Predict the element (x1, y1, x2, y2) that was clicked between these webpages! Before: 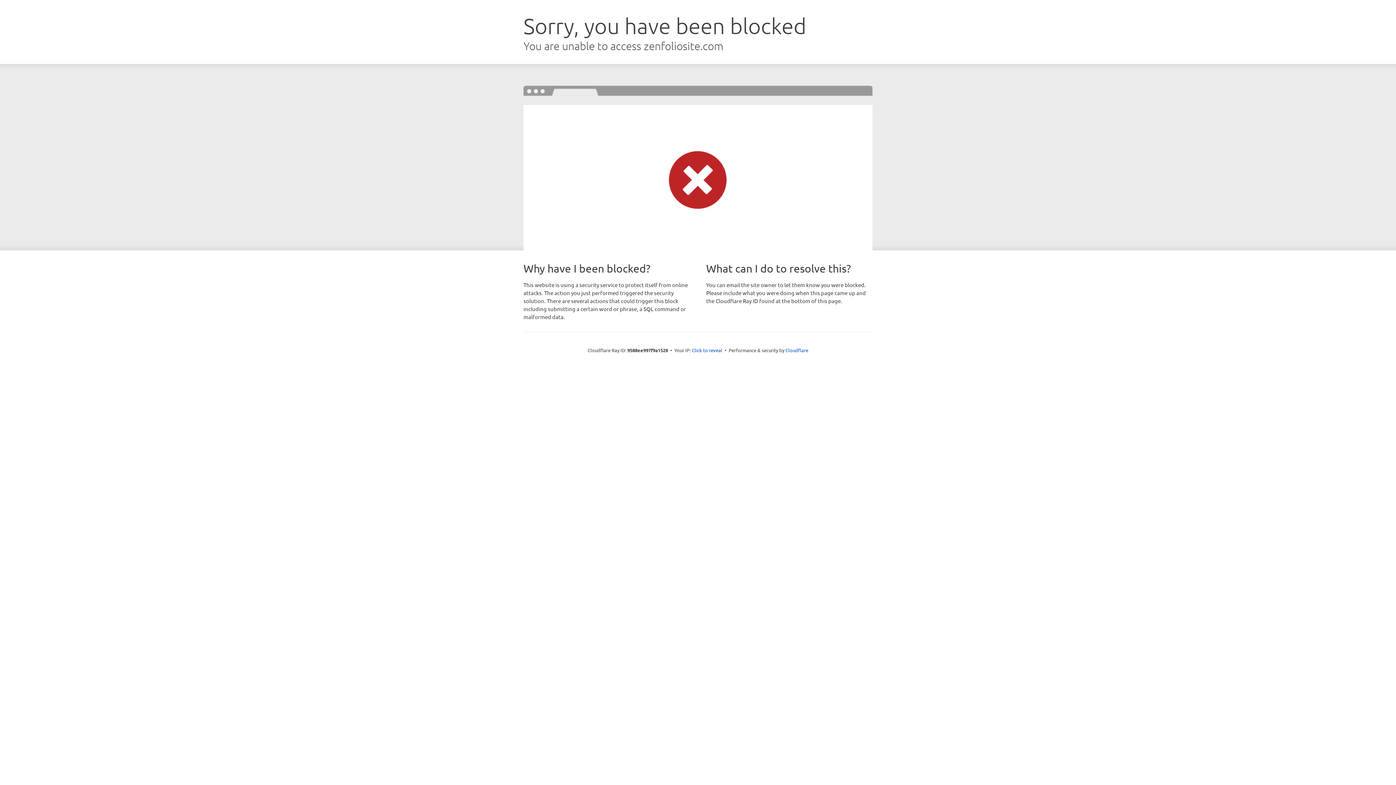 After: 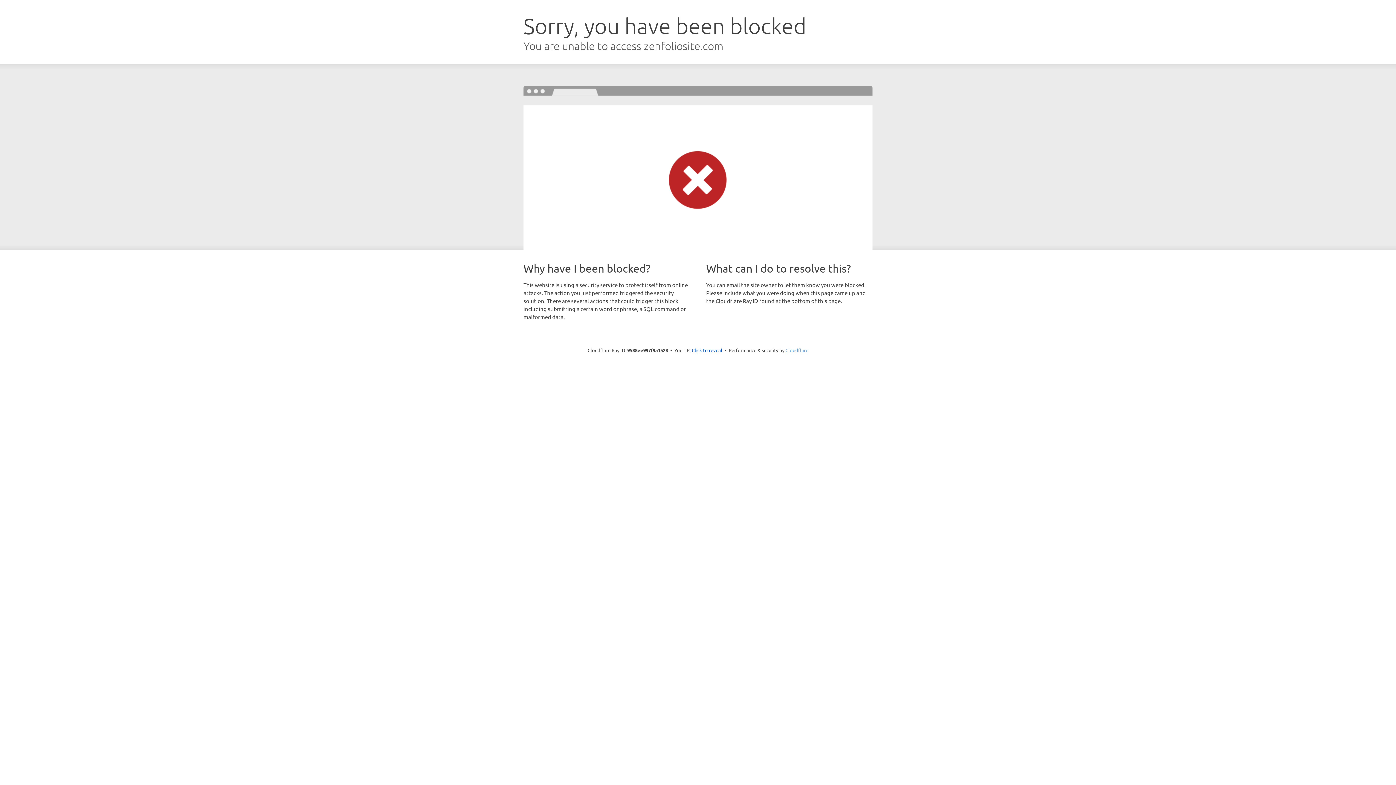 Action: label: Cloudflare bbox: (785, 347, 808, 353)